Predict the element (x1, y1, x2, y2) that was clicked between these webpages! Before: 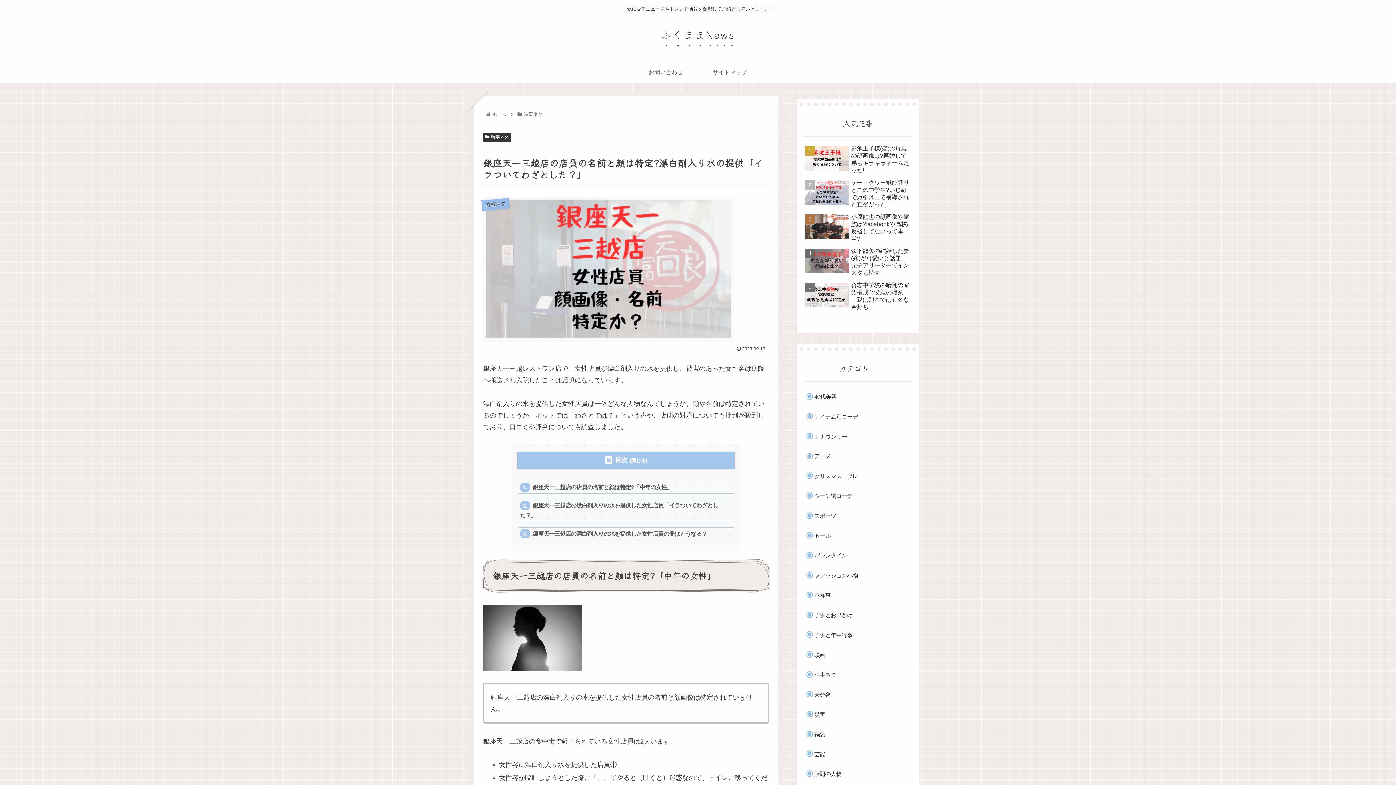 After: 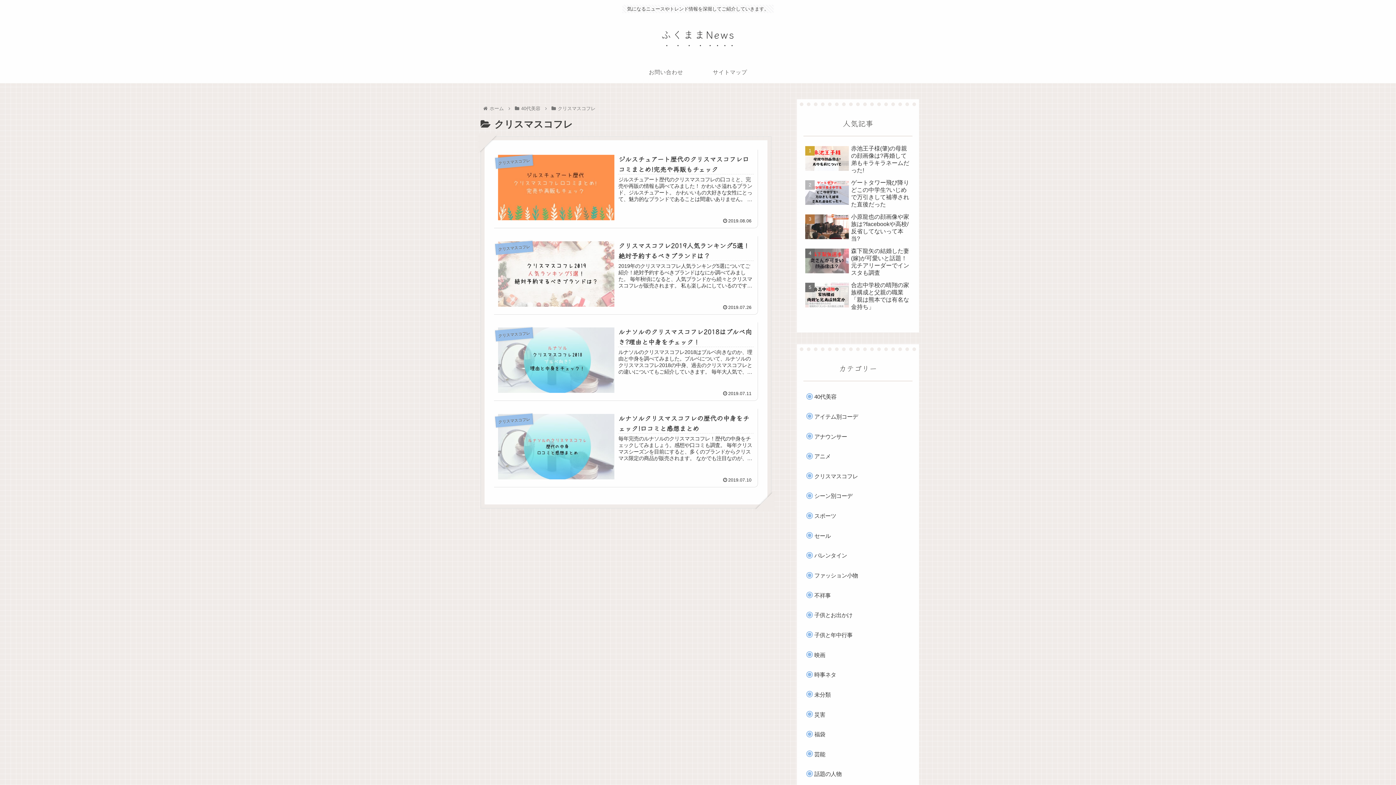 Action: bbox: (810, 467, 912, 485) label: クリスマスコフレ